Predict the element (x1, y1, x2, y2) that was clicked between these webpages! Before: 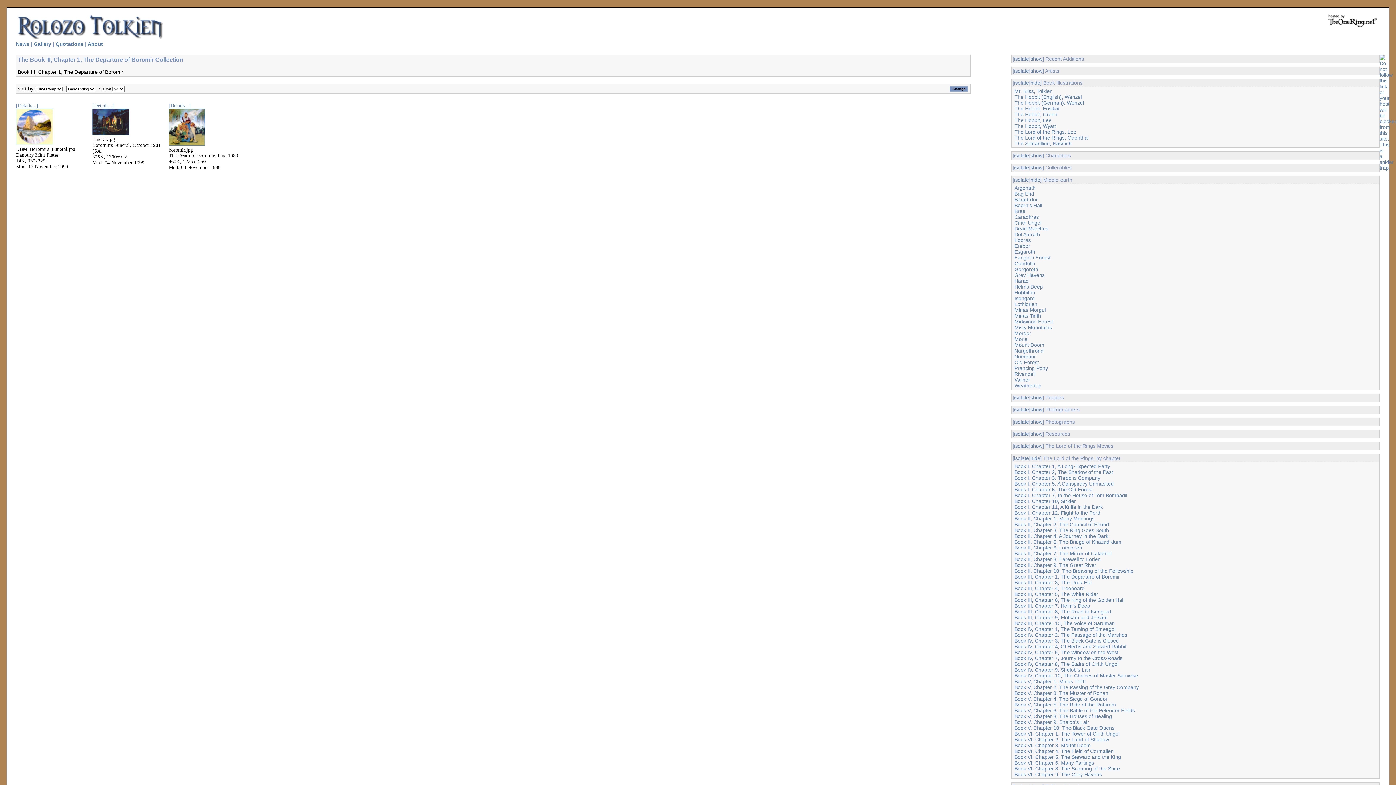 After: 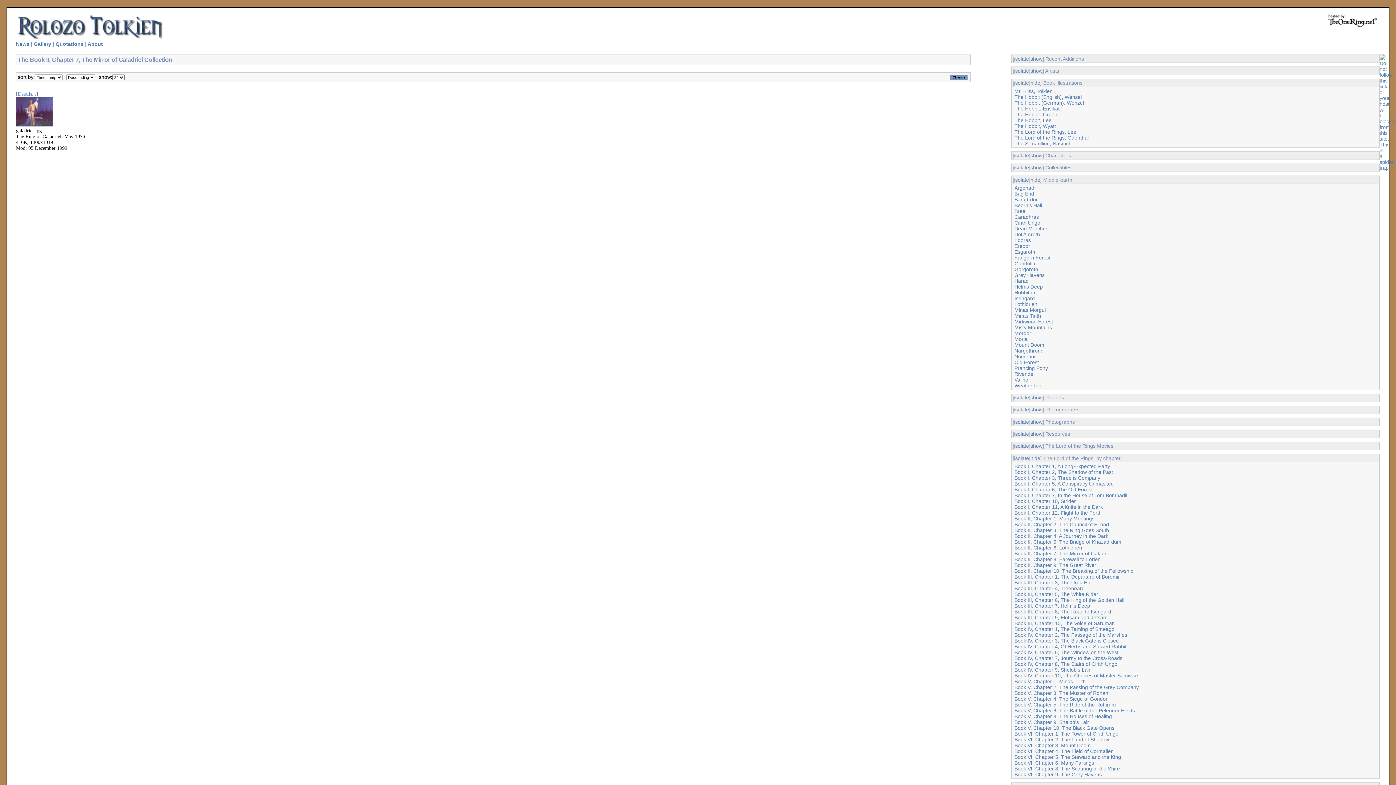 Action: bbox: (1014, 550, 1111, 556) label: Book II, Chapter 7, The Mirror of Galadriel